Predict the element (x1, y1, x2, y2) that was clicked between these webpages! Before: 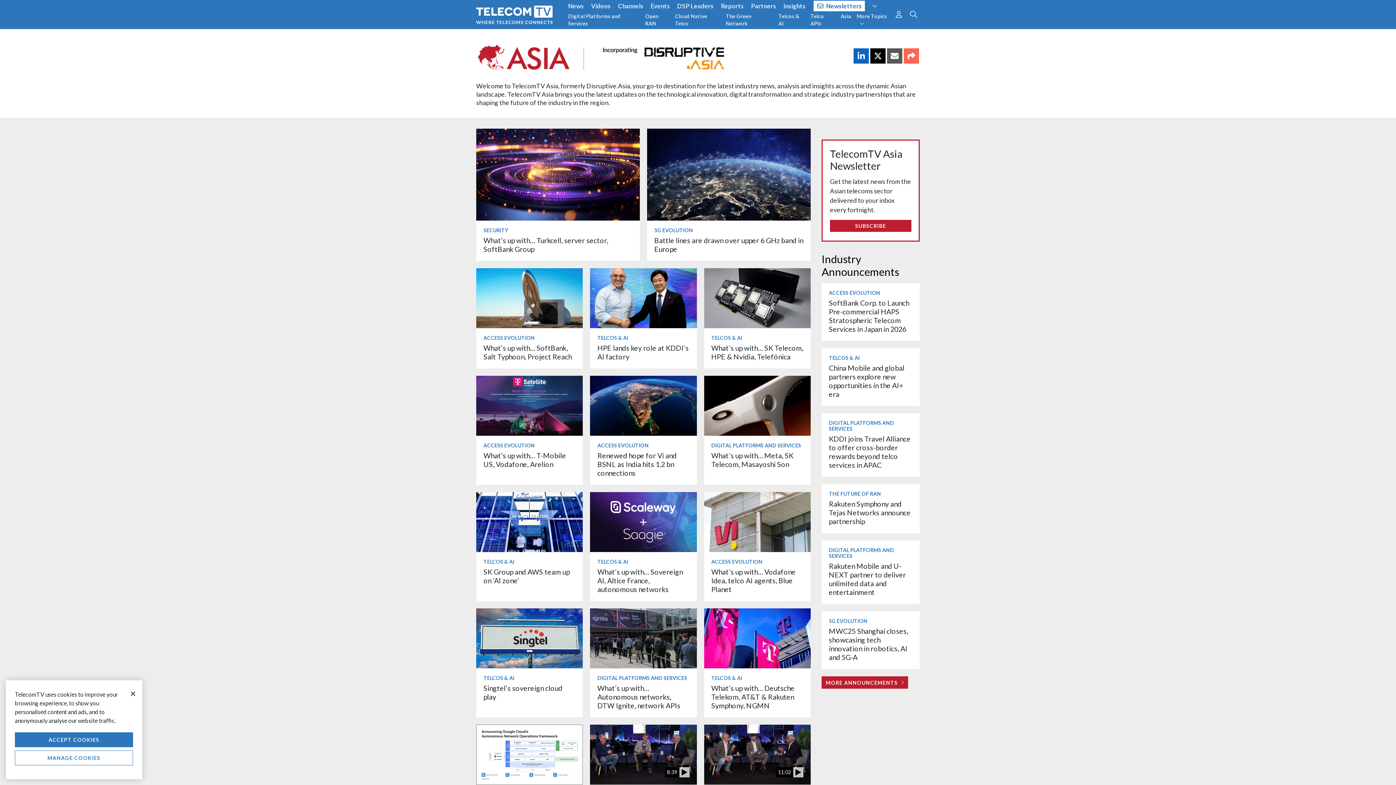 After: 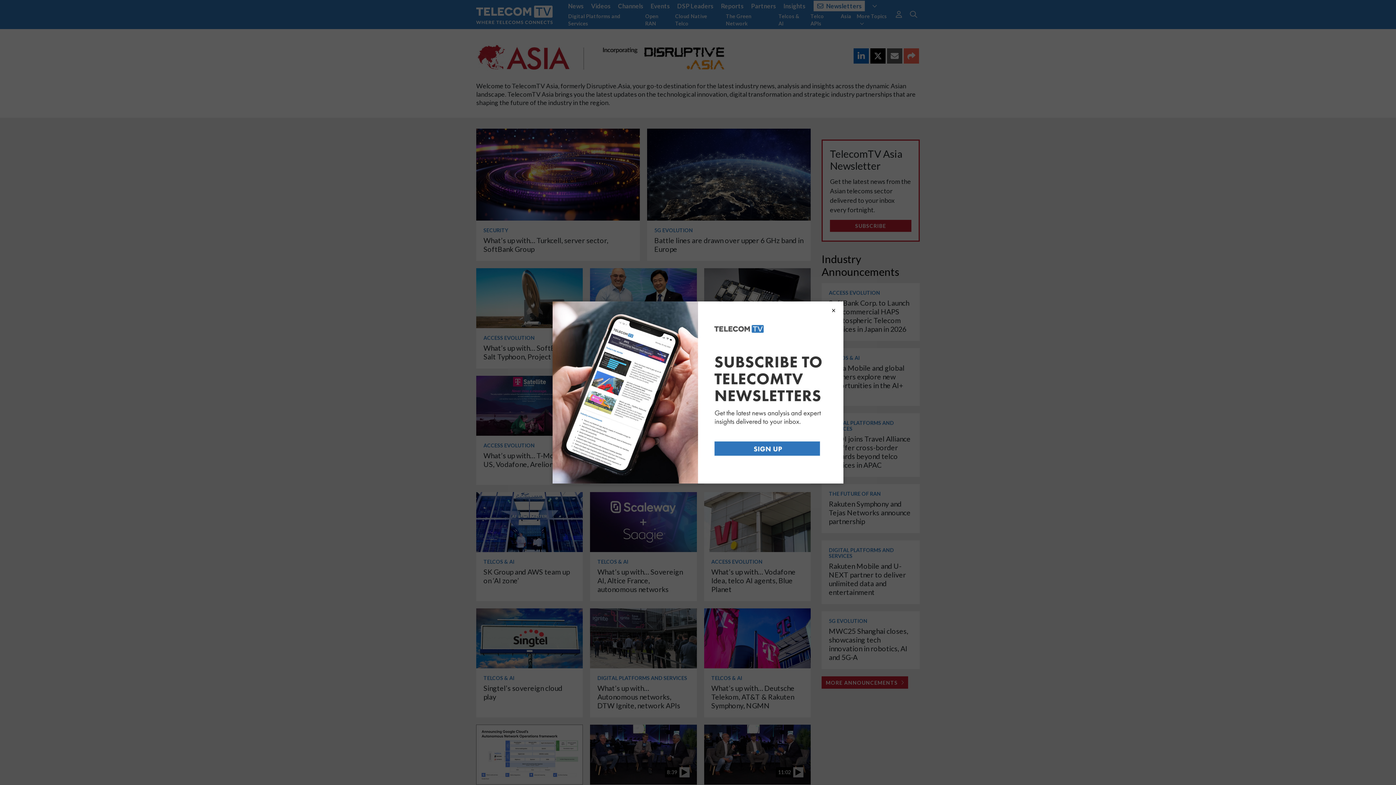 Action: bbox: (125, 686, 141, 702) label: Close